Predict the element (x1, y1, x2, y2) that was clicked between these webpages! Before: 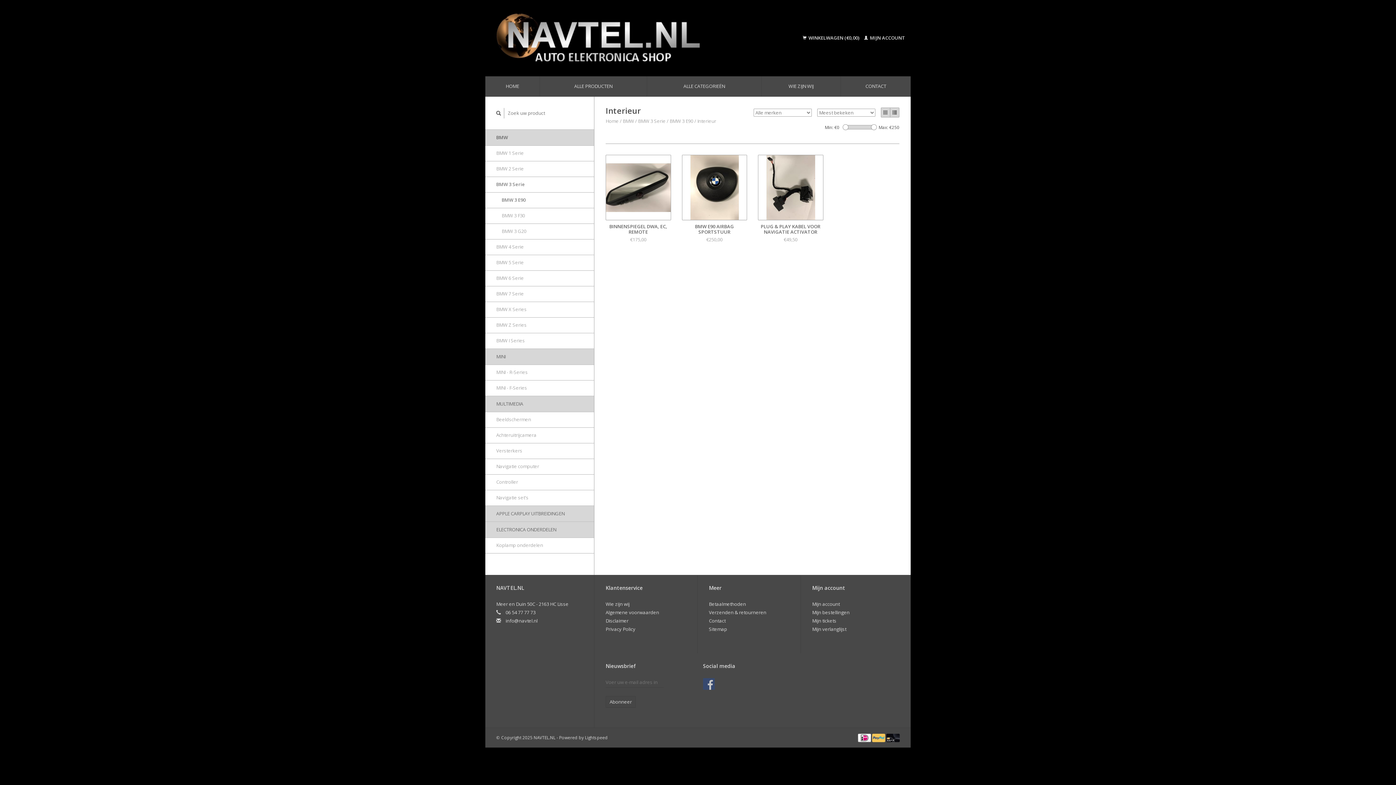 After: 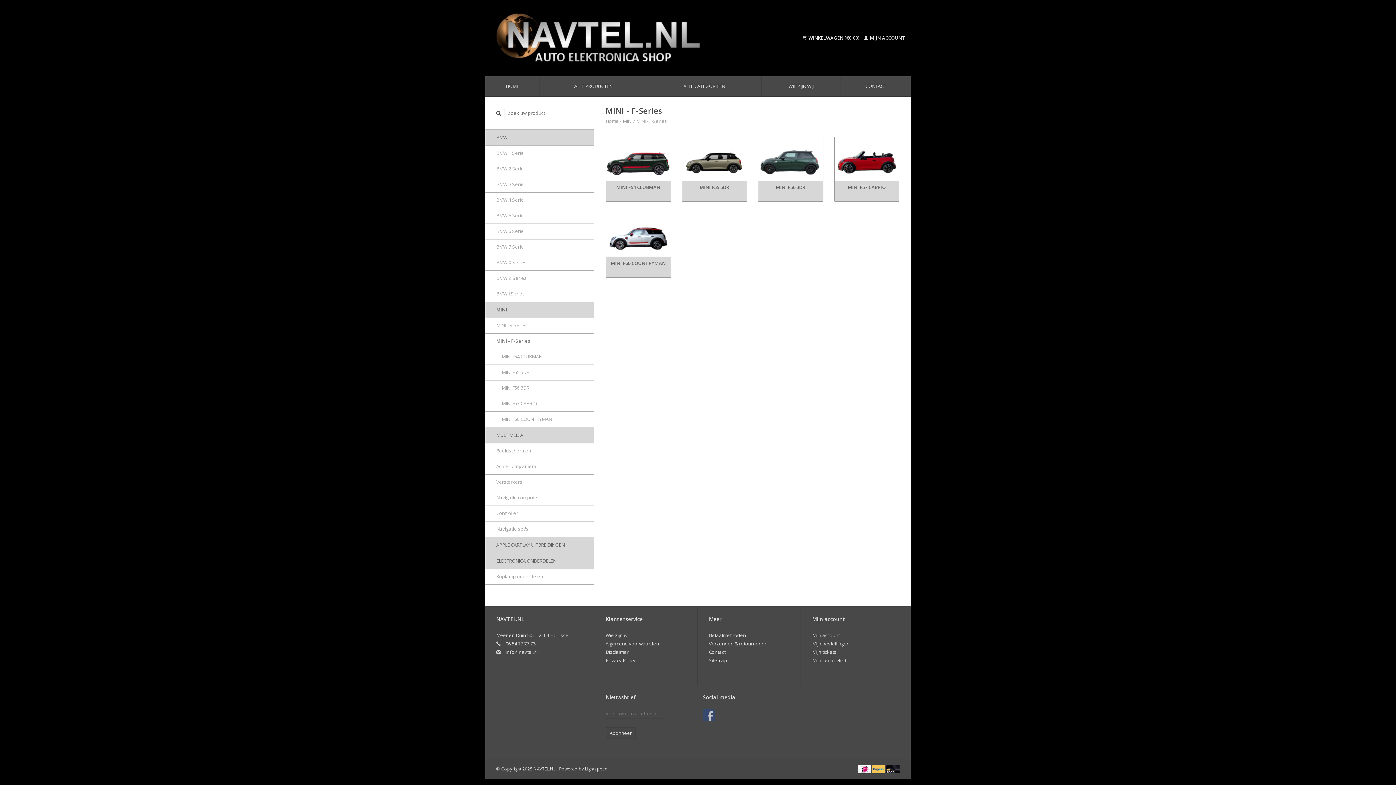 Action: bbox: (485, 380, 594, 396) label: MINI - F-Series